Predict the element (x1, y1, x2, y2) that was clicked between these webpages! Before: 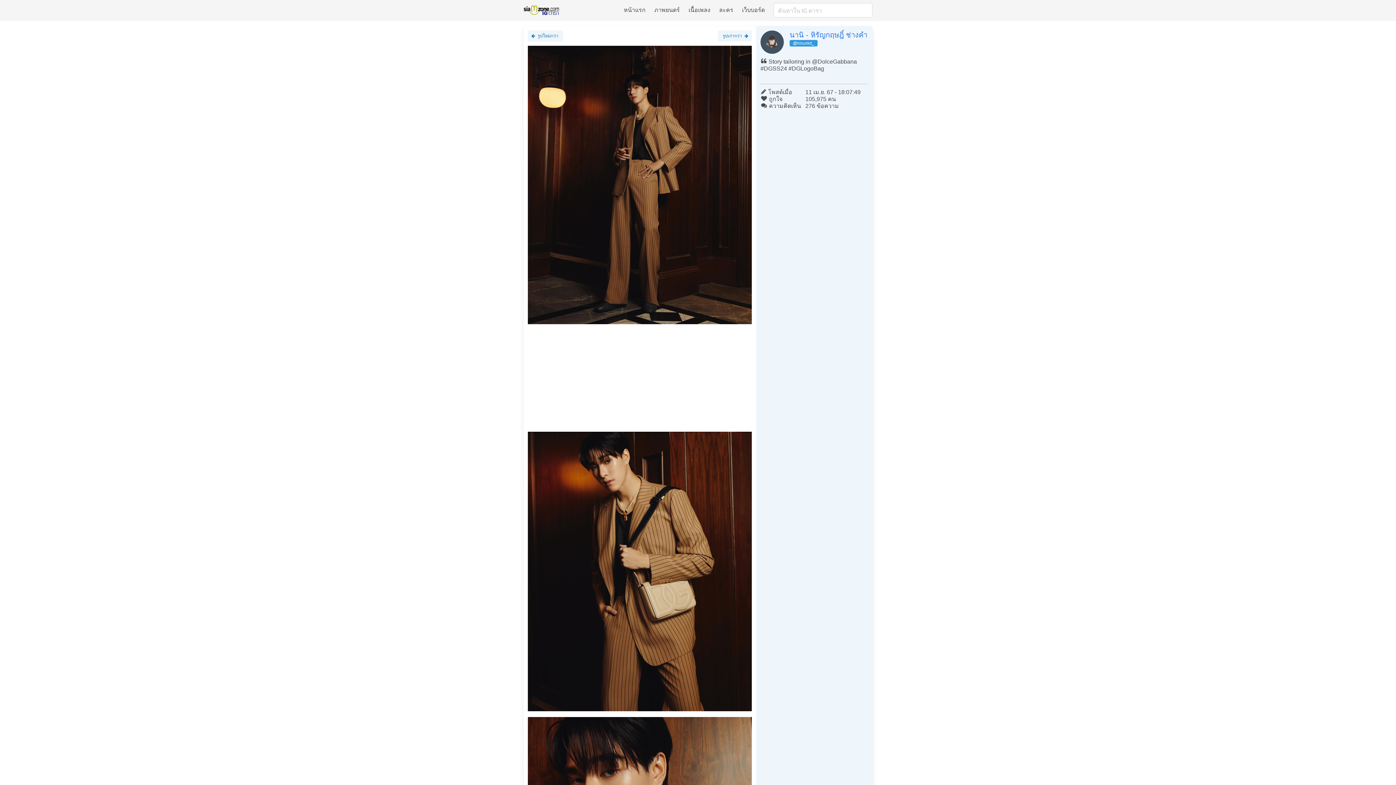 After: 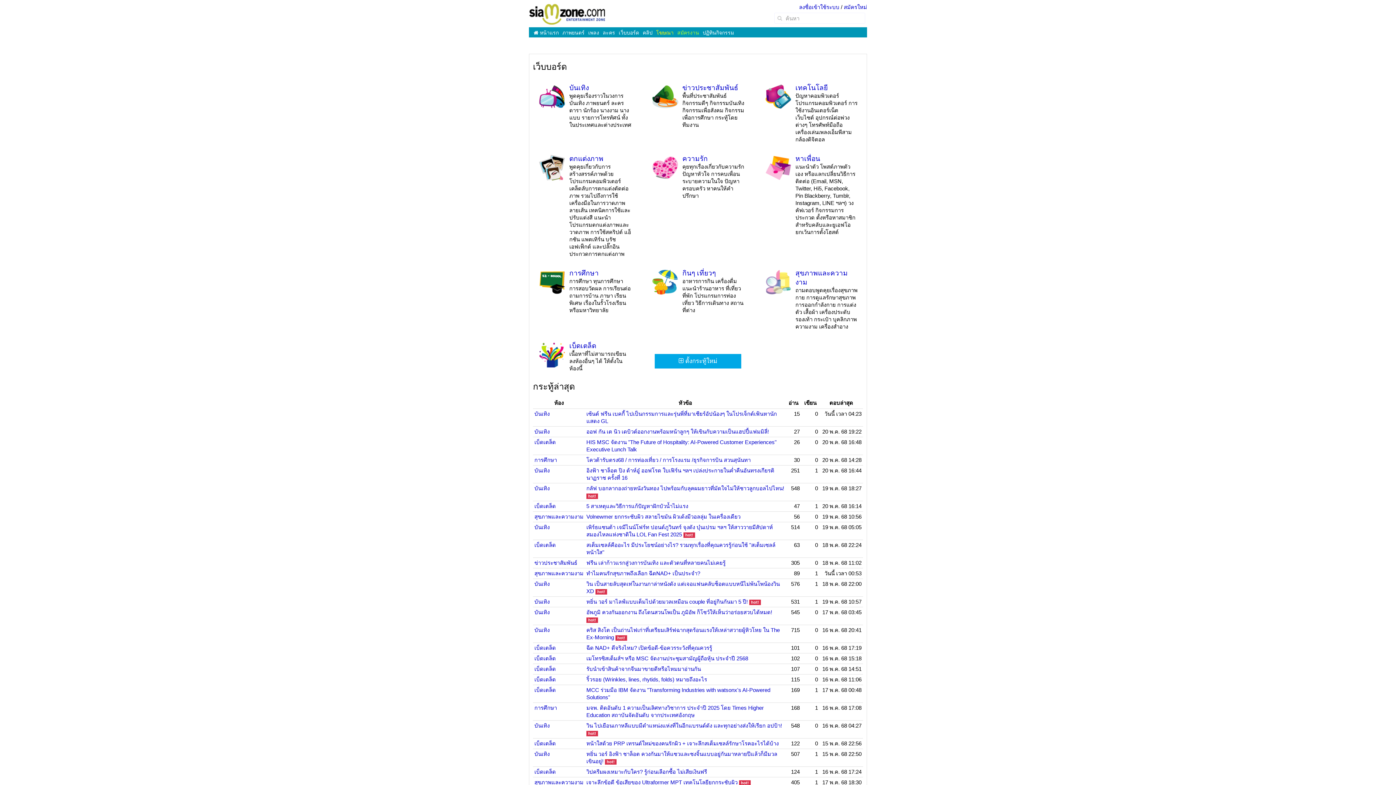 Action: bbox: (737, 0, 769, 20) label: เว็บบอร์ด